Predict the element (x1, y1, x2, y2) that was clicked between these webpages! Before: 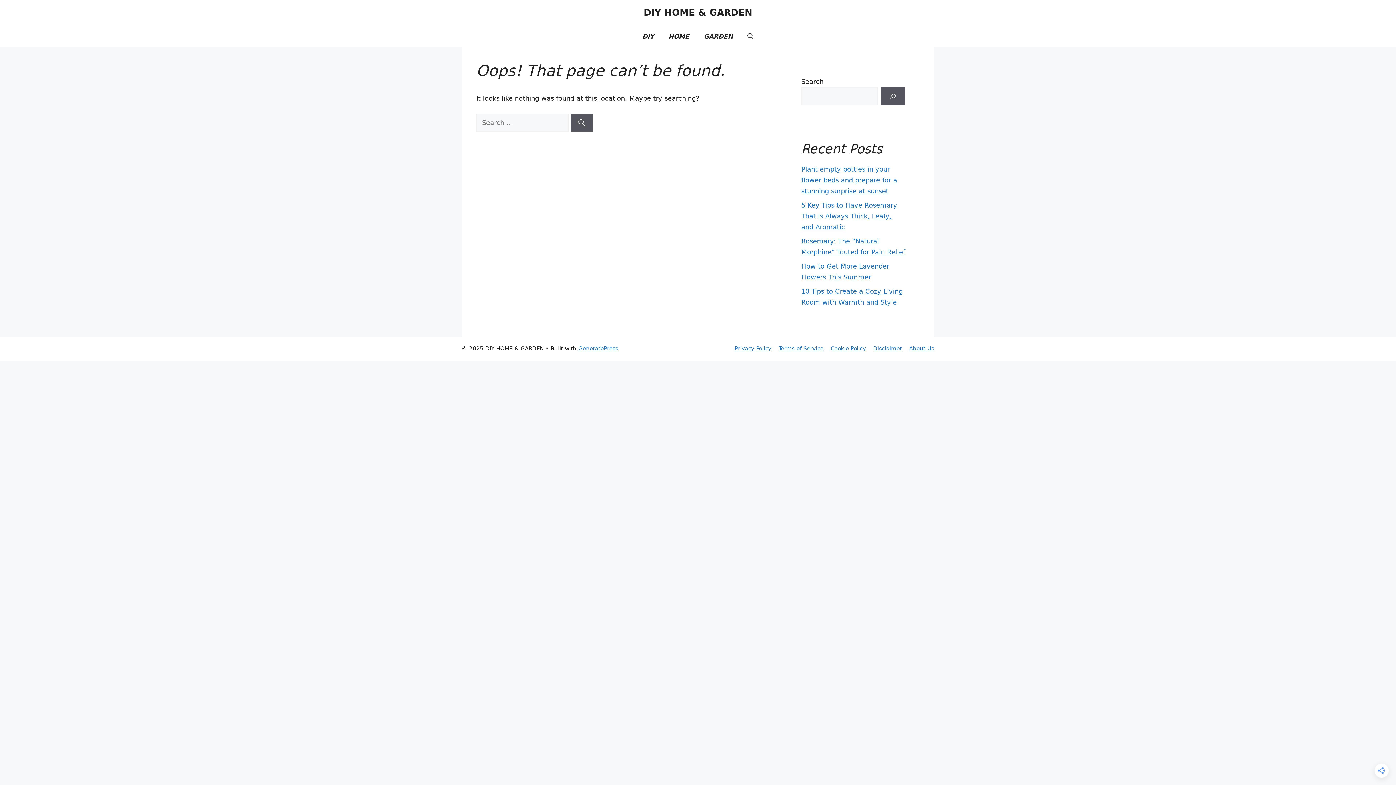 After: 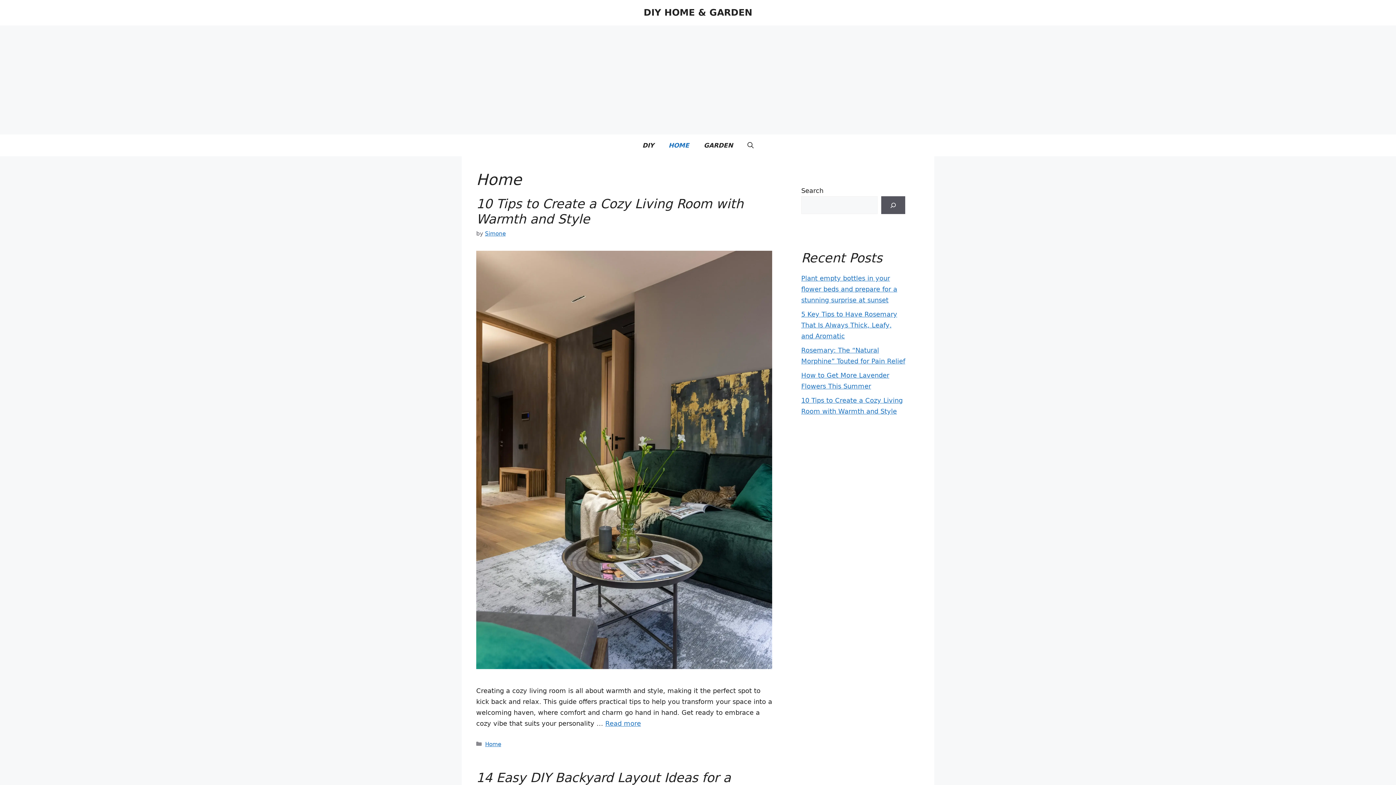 Action: bbox: (661, 25, 696, 47) label: HOME